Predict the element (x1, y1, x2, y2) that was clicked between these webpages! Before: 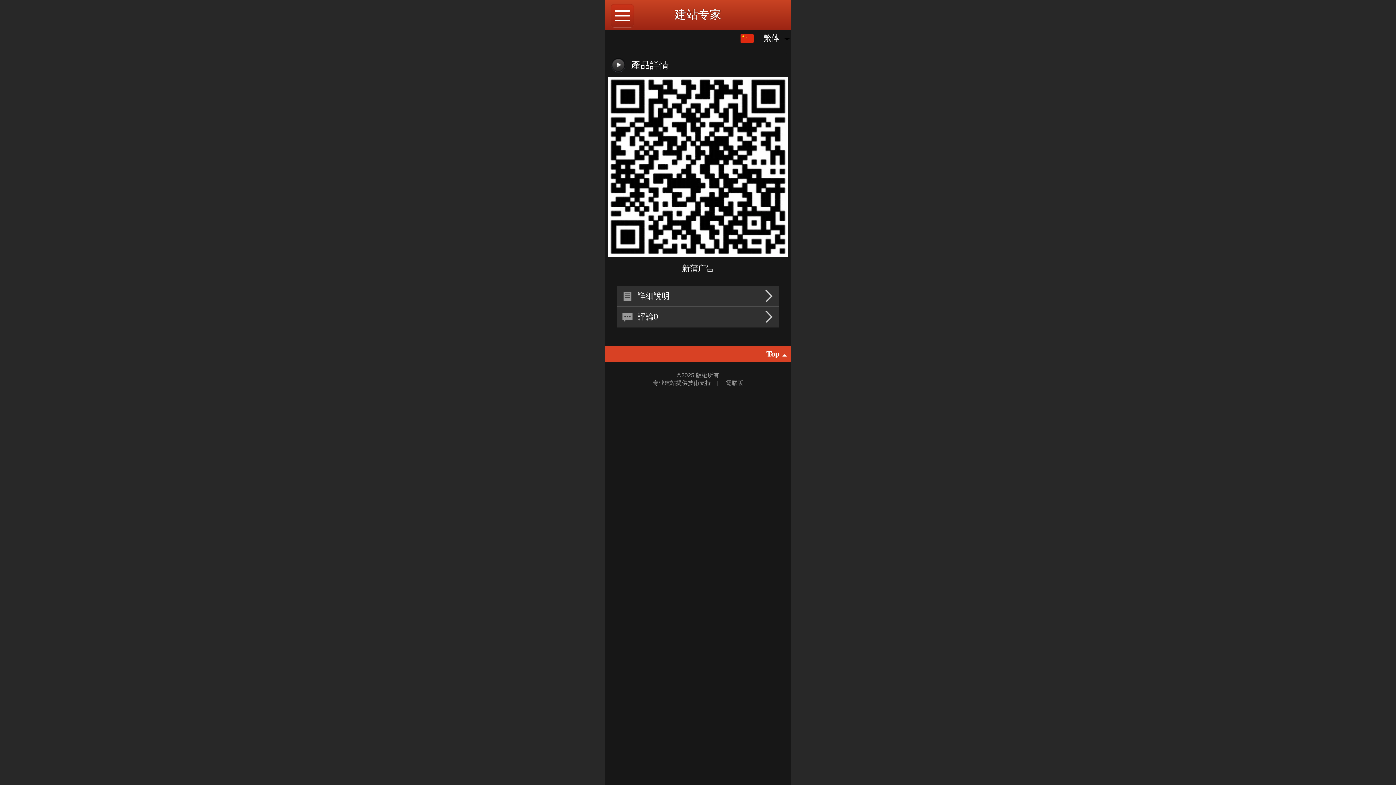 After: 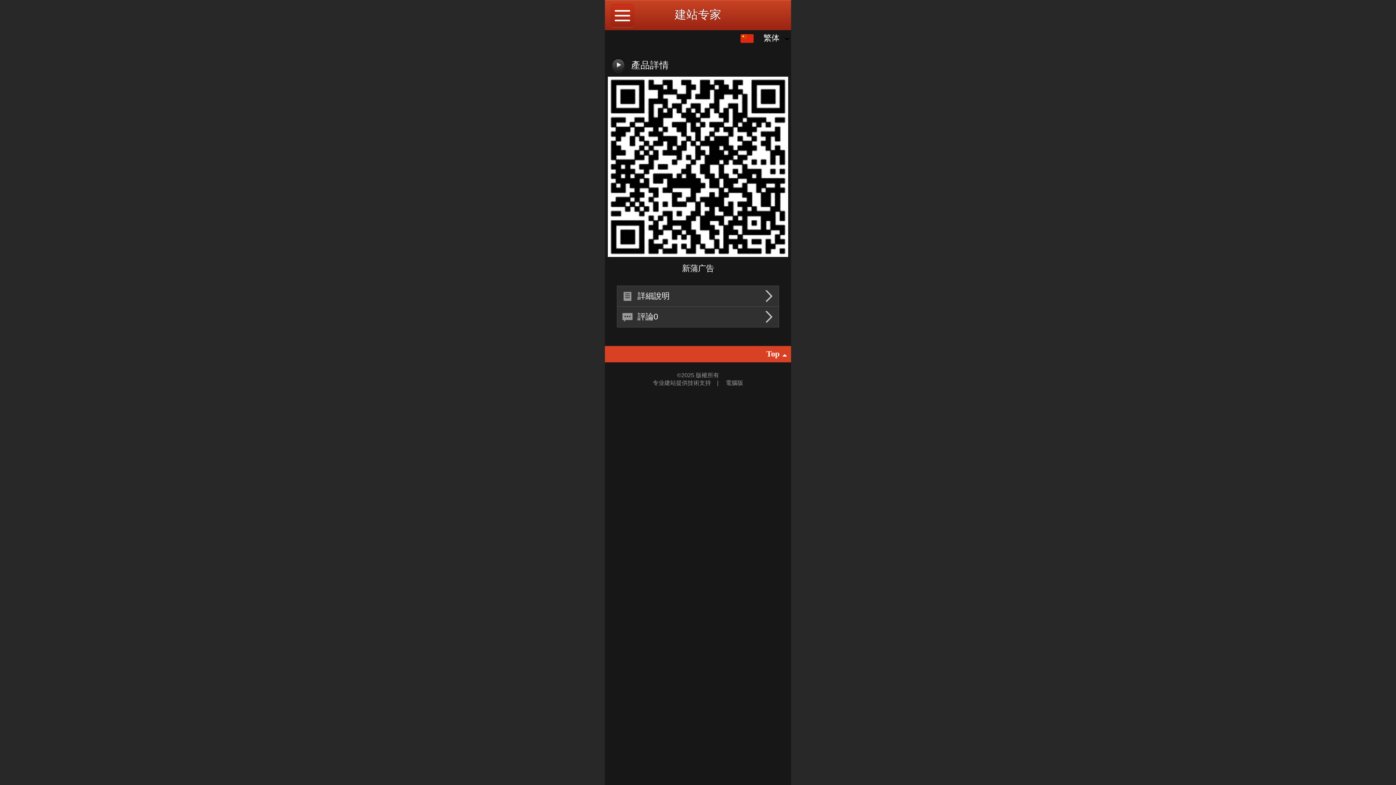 Action: bbox: (652, 380, 712, 386) label: 专业建站提供技術支持 